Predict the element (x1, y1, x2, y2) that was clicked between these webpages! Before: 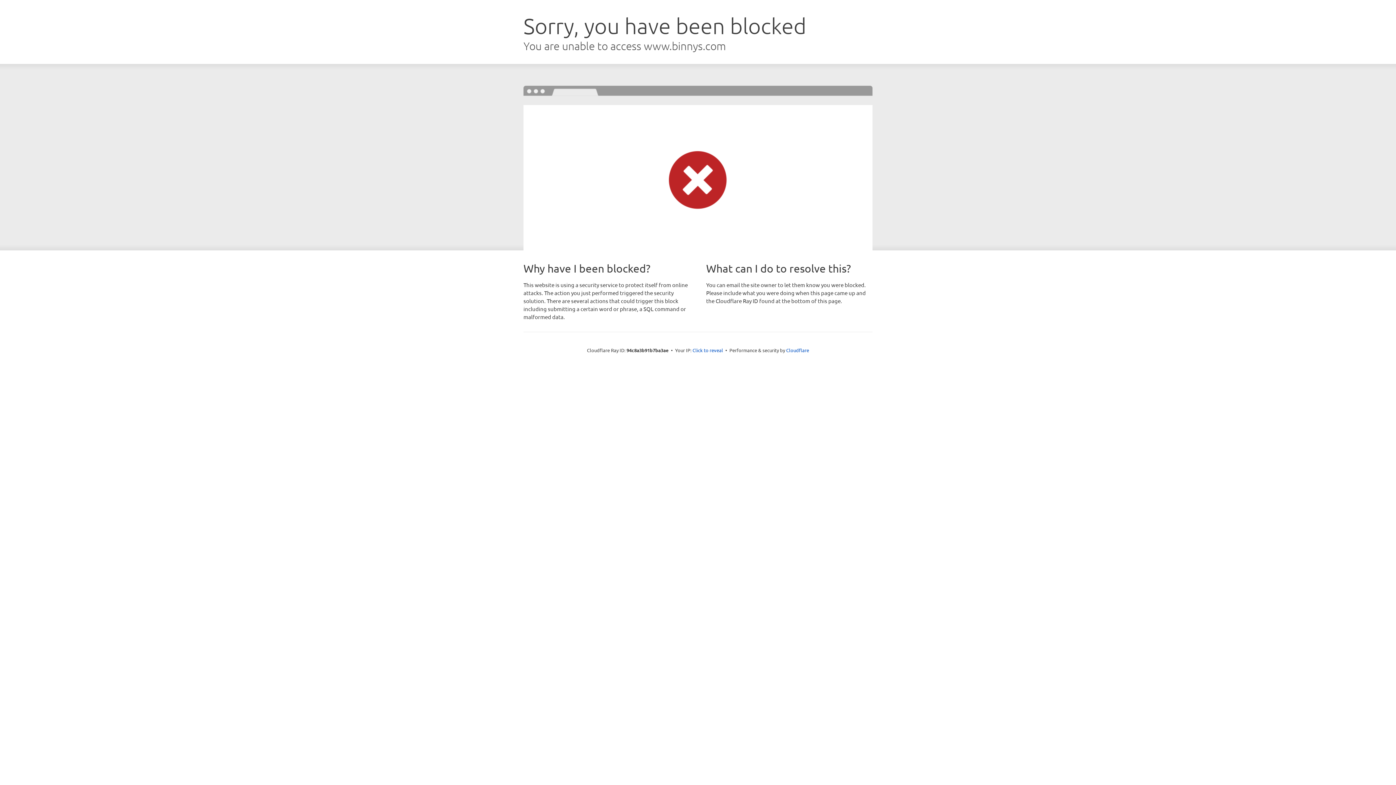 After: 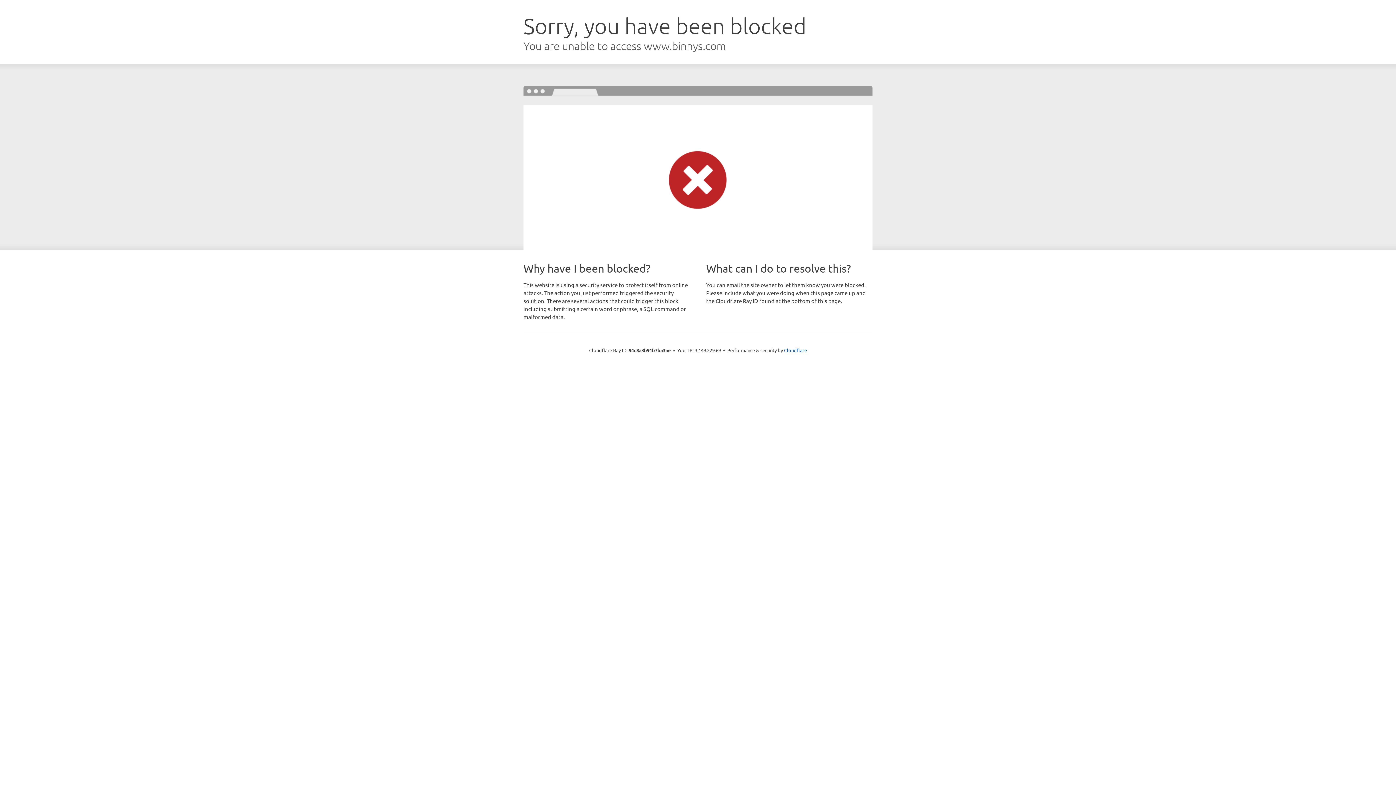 Action: label: Click to reveal bbox: (692, 346, 723, 353)